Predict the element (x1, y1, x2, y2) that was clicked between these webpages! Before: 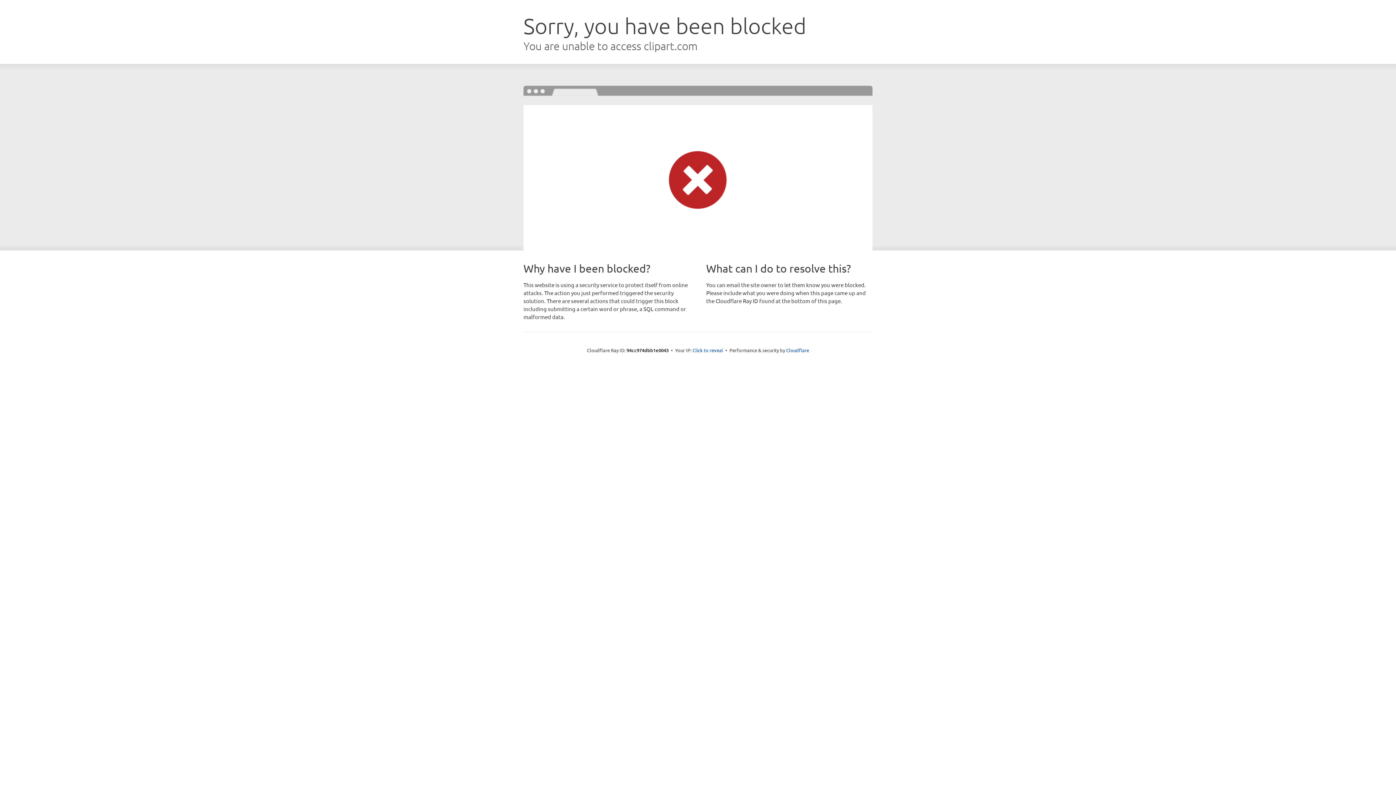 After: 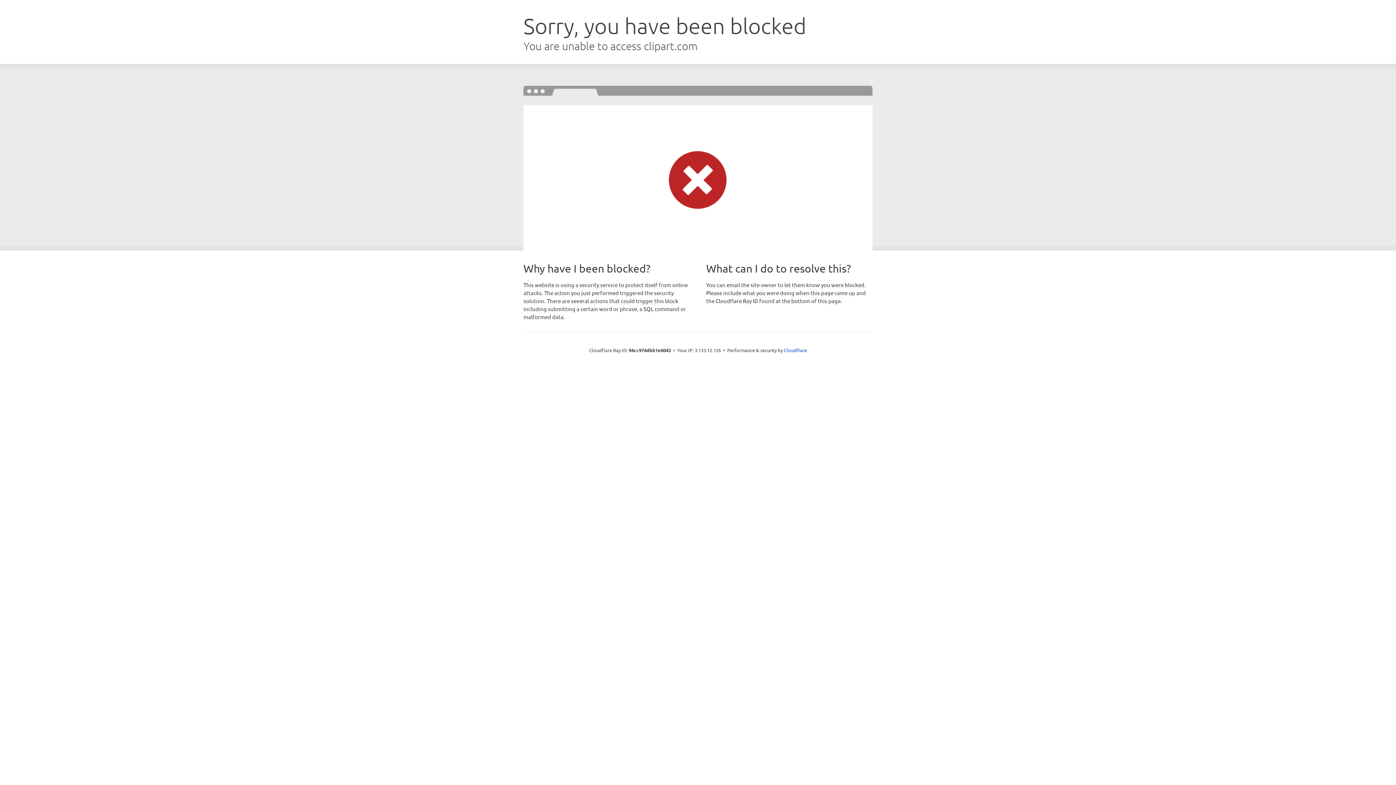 Action: label: Click to reveal bbox: (692, 346, 723, 353)